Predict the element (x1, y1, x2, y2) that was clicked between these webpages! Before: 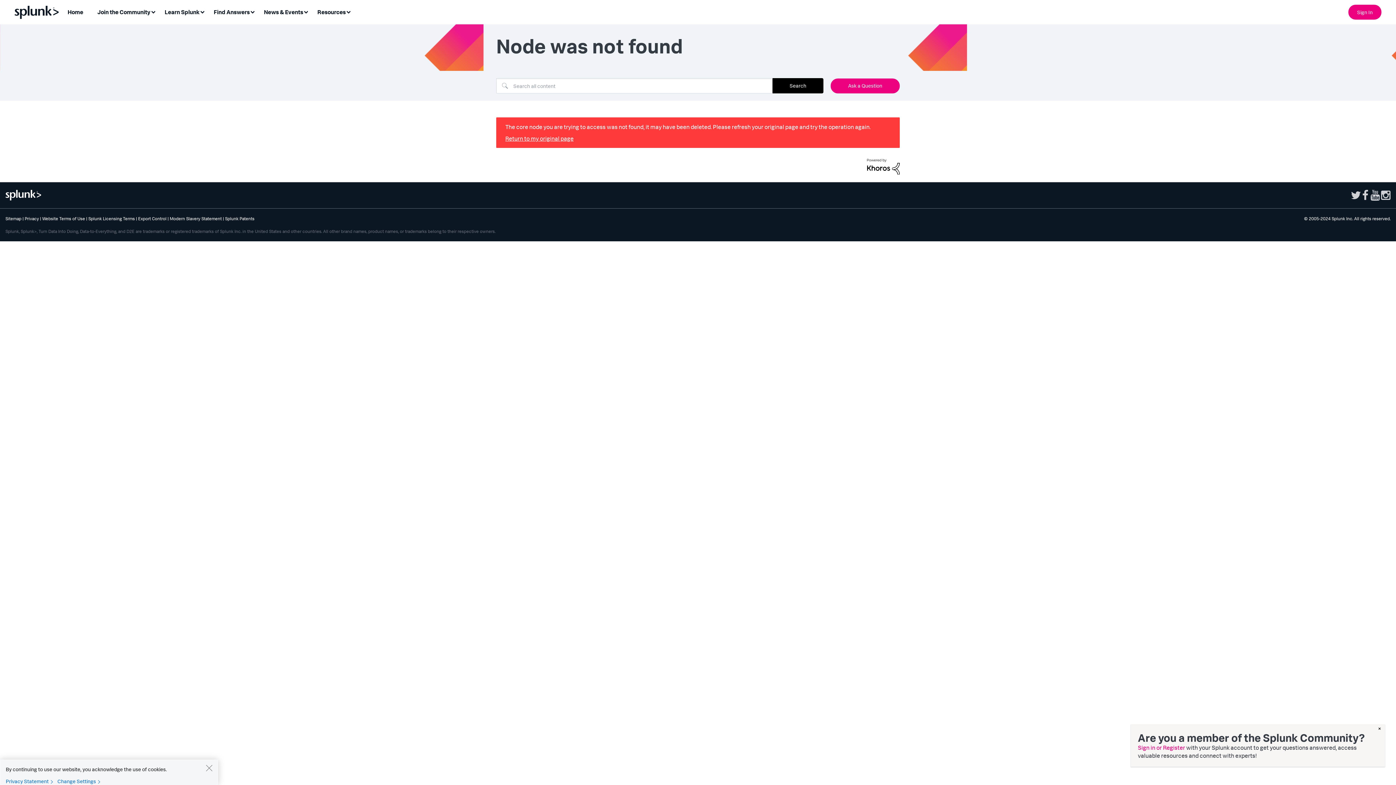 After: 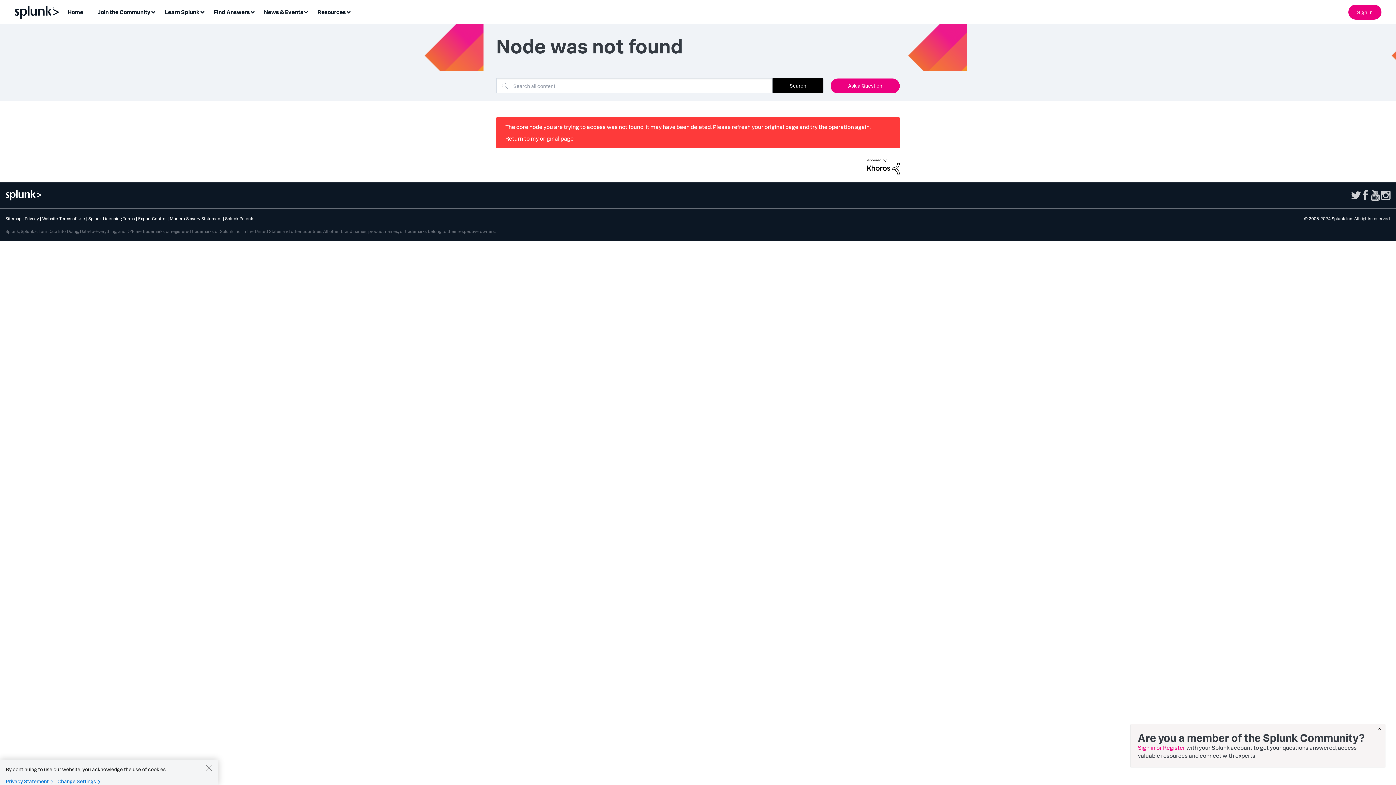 Action: label: Website Terms of Use bbox: (42, 215, 85, 221)